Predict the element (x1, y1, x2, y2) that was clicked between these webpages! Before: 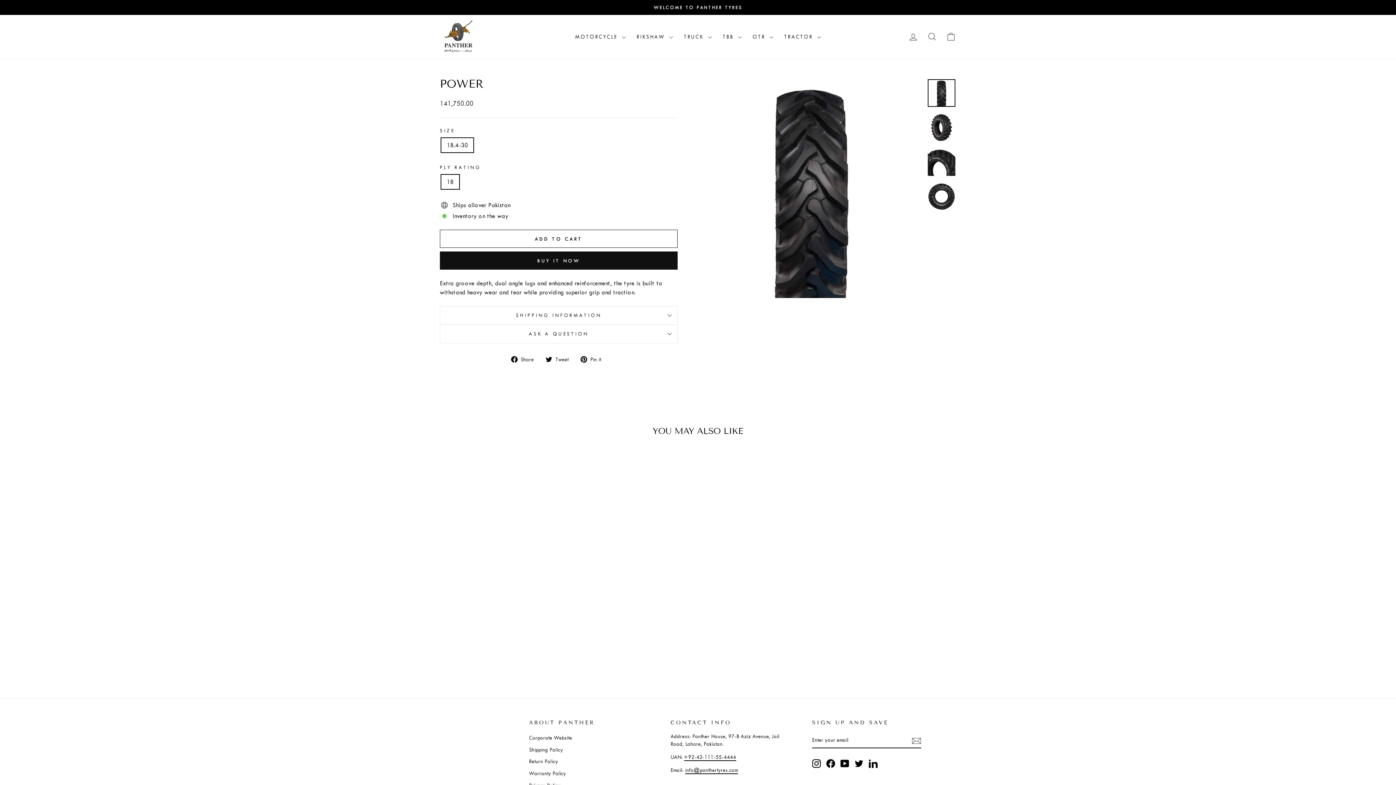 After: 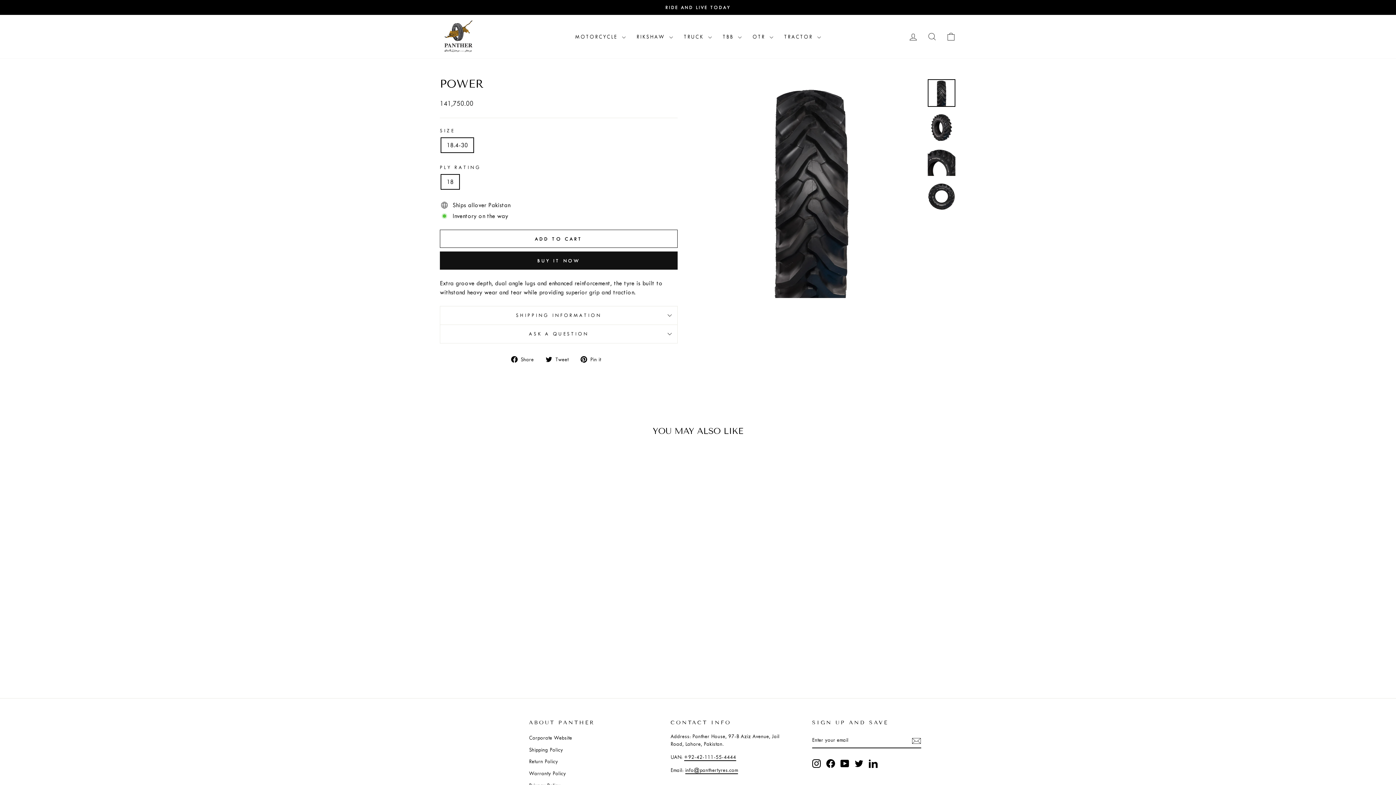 Action: bbox: (440, 638, 563, 660) label: POWER
141,750.00